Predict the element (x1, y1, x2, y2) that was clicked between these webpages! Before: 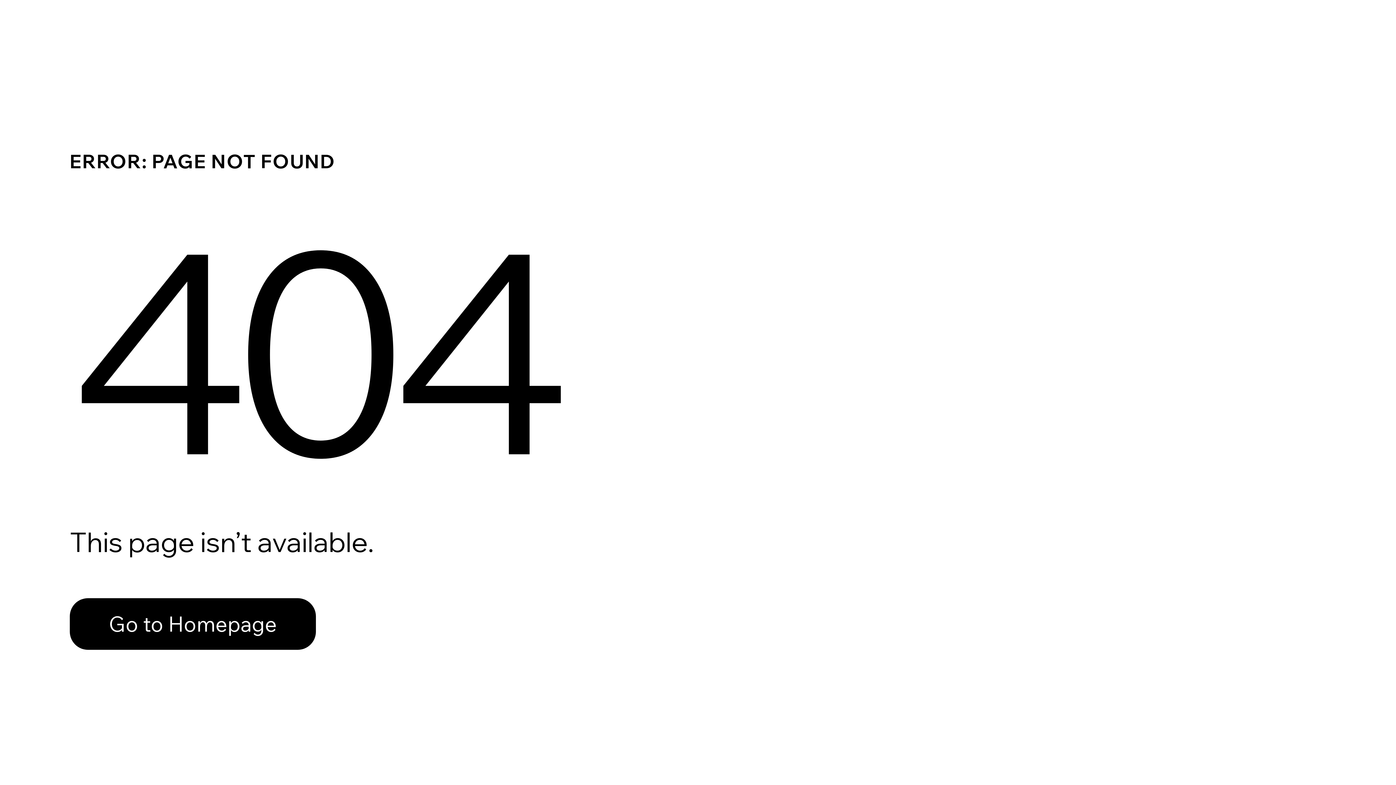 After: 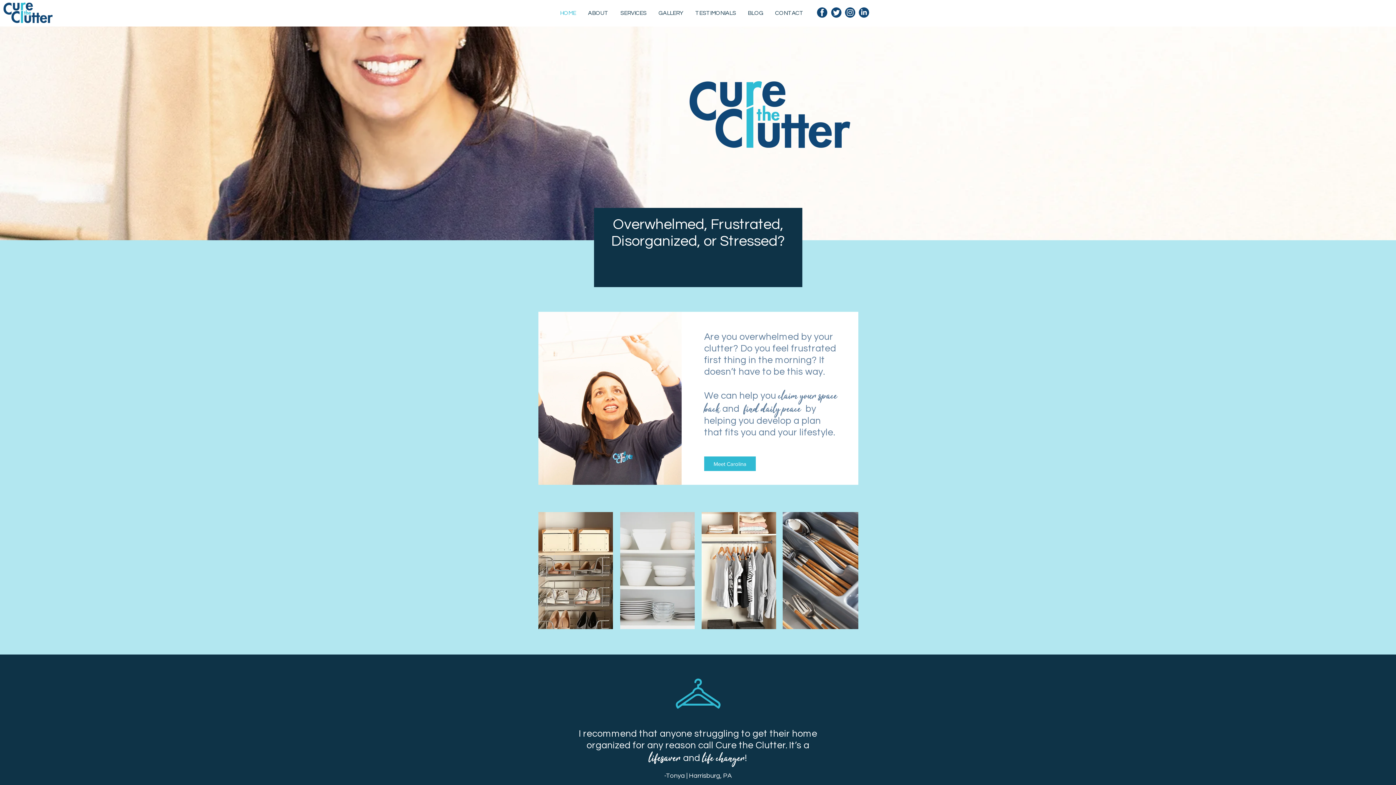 Action: label: Go to Homepage bbox: (69, 582, 768, 659)